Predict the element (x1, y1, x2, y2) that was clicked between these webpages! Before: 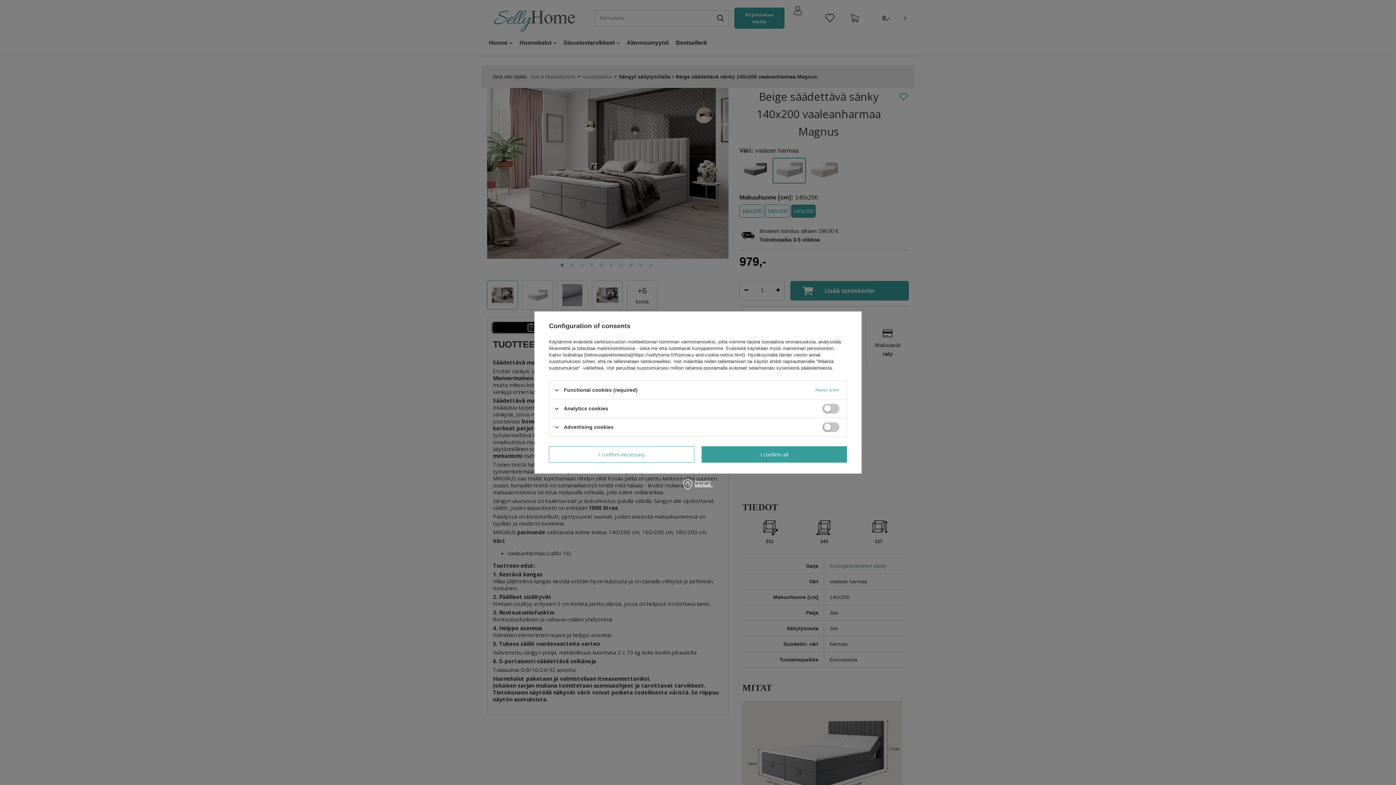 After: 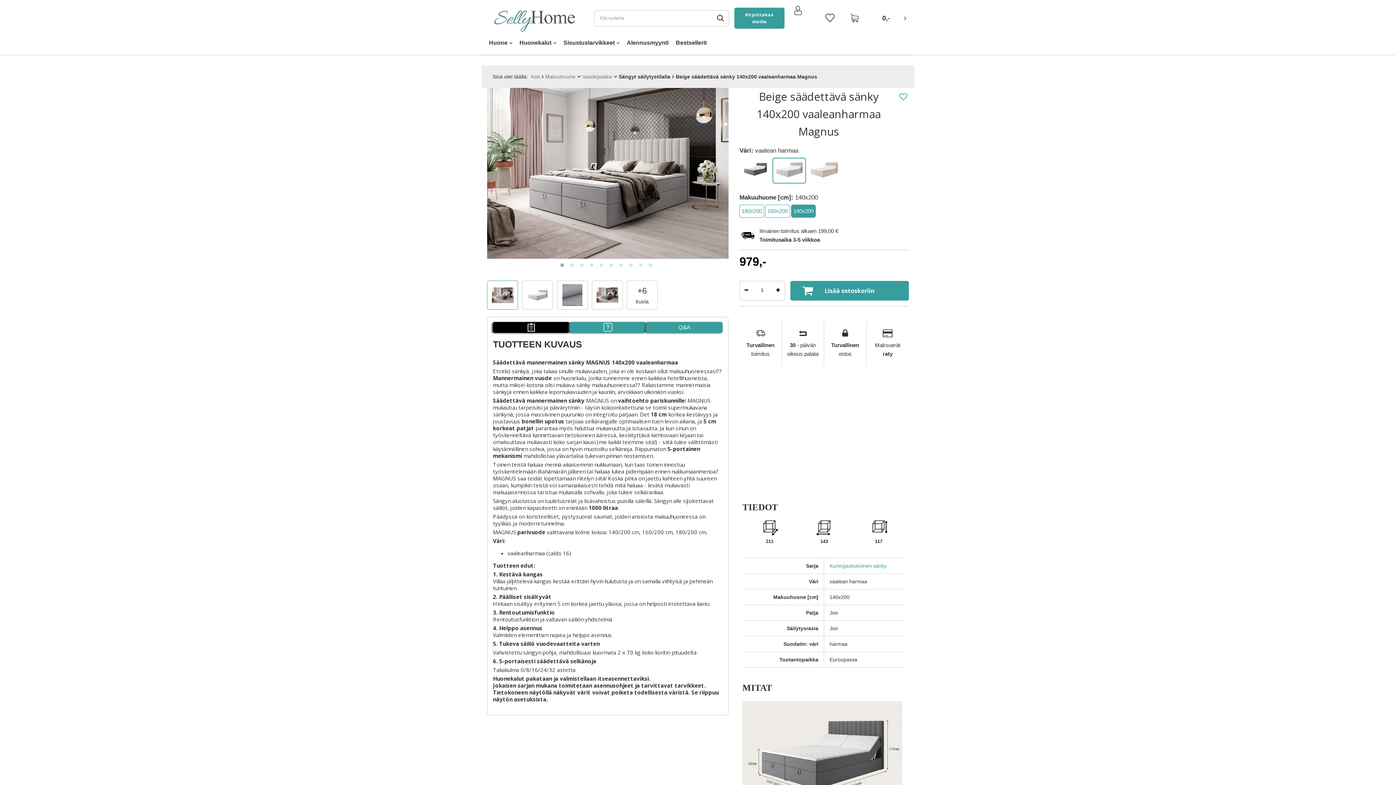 Action: label: I confirm necessary bbox: (549, 446, 694, 462)